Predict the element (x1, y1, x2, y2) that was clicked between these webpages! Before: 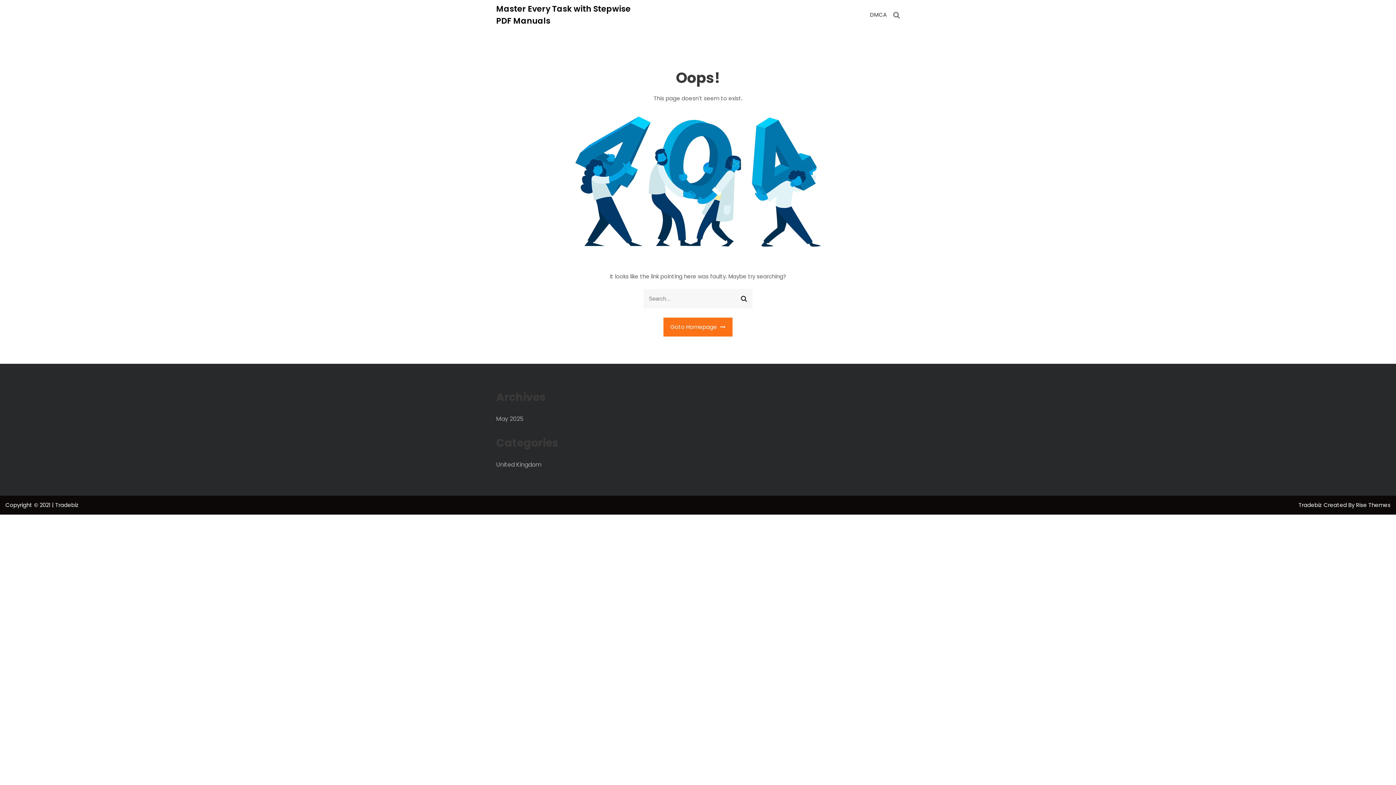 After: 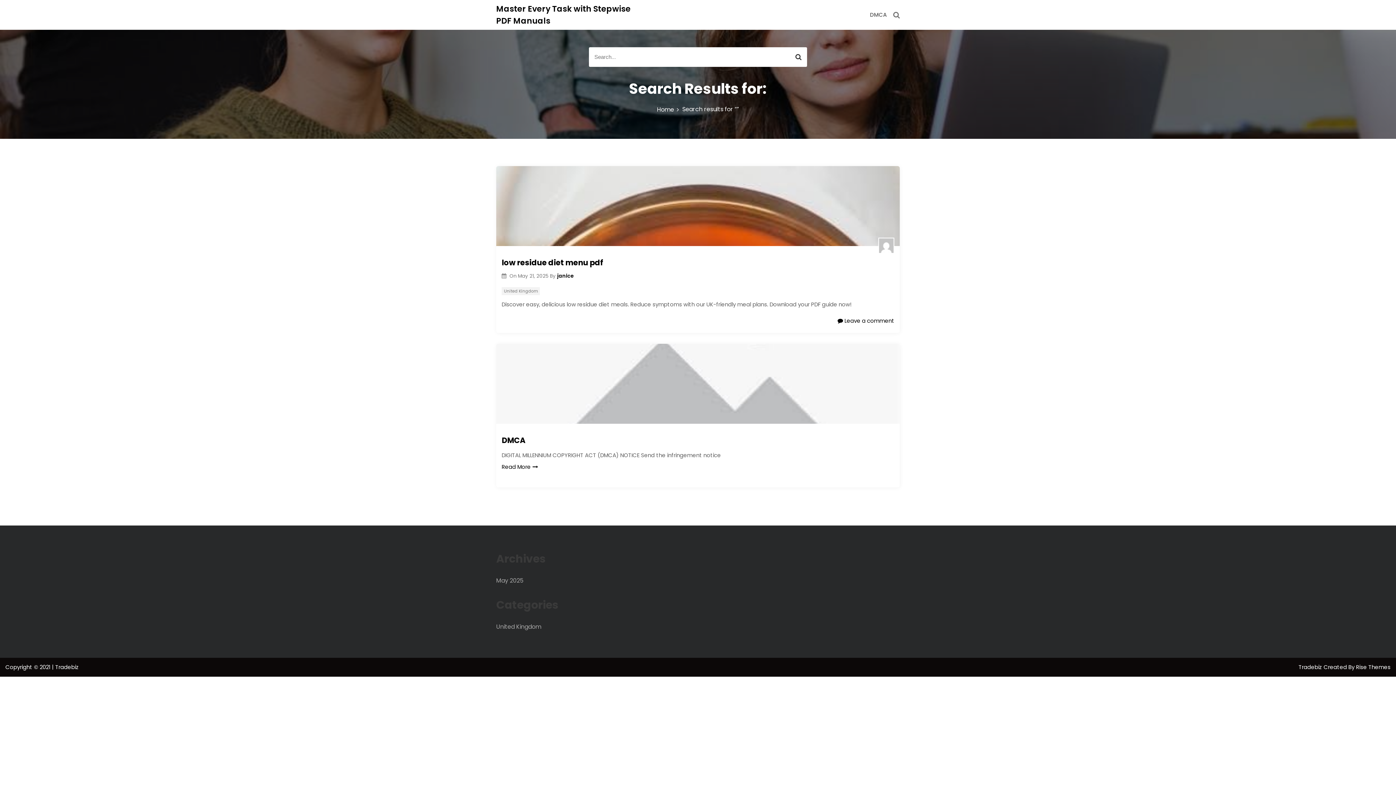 Action: bbox: (735, 289, 752, 308) label: Search